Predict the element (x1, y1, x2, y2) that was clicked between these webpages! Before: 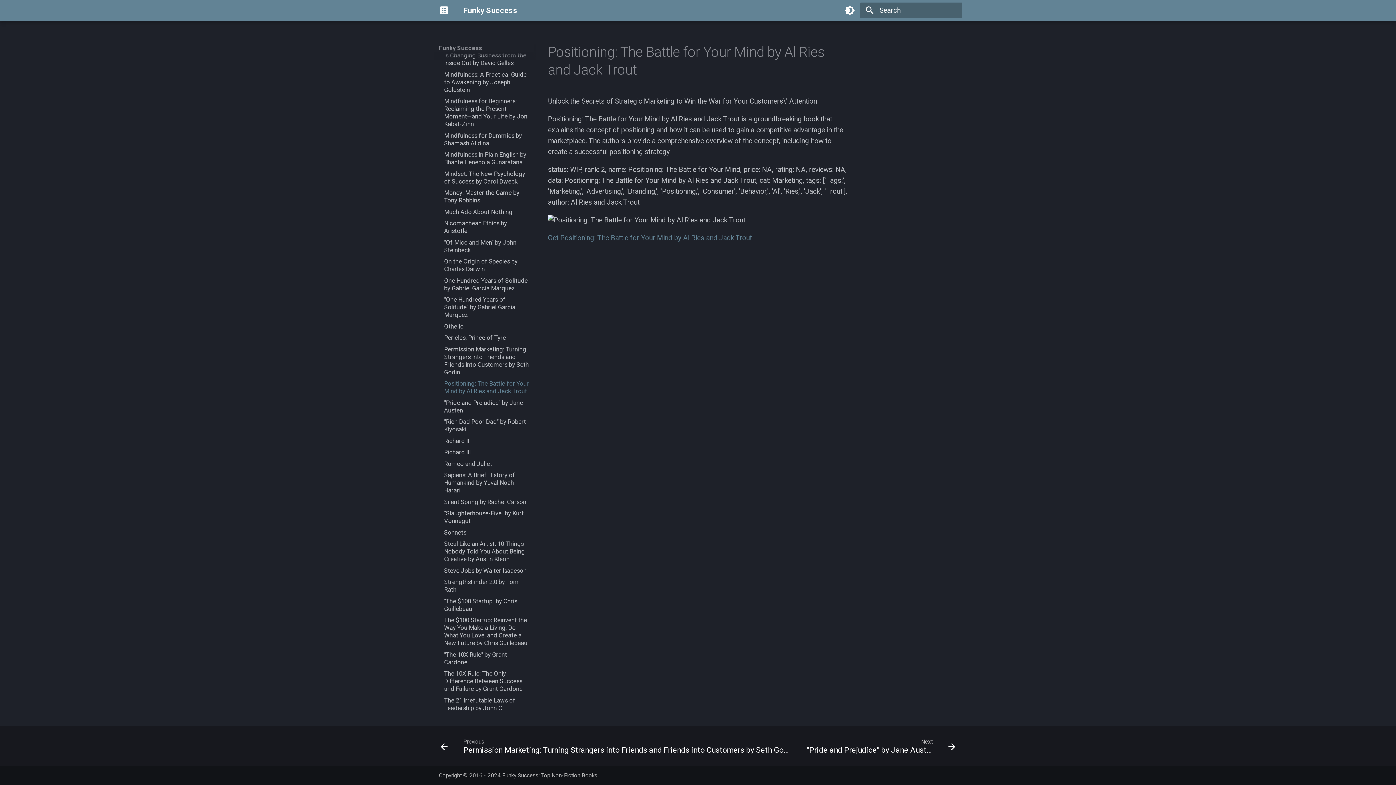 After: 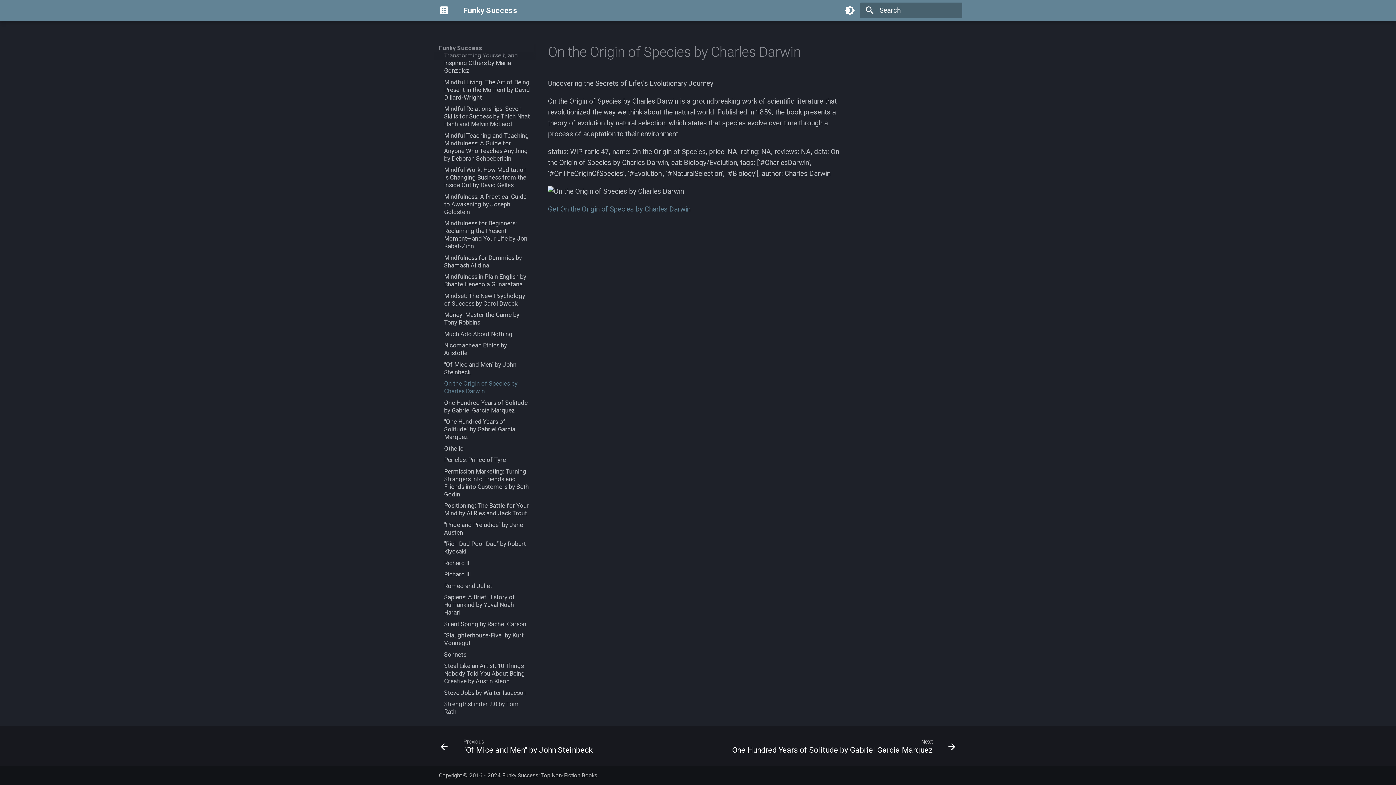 Action: bbox: (444, 257, 530, 273) label: On the Origin of Species by Charles Darwin